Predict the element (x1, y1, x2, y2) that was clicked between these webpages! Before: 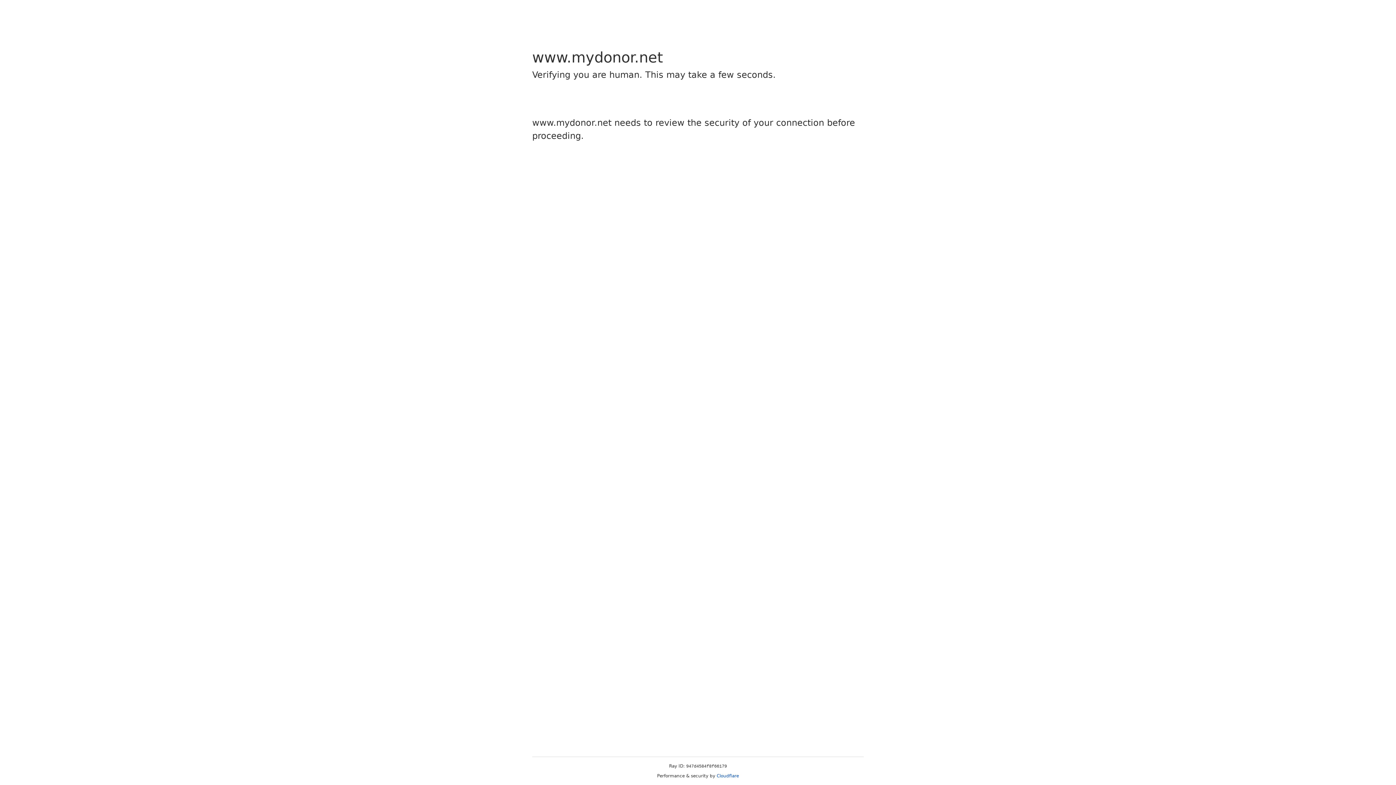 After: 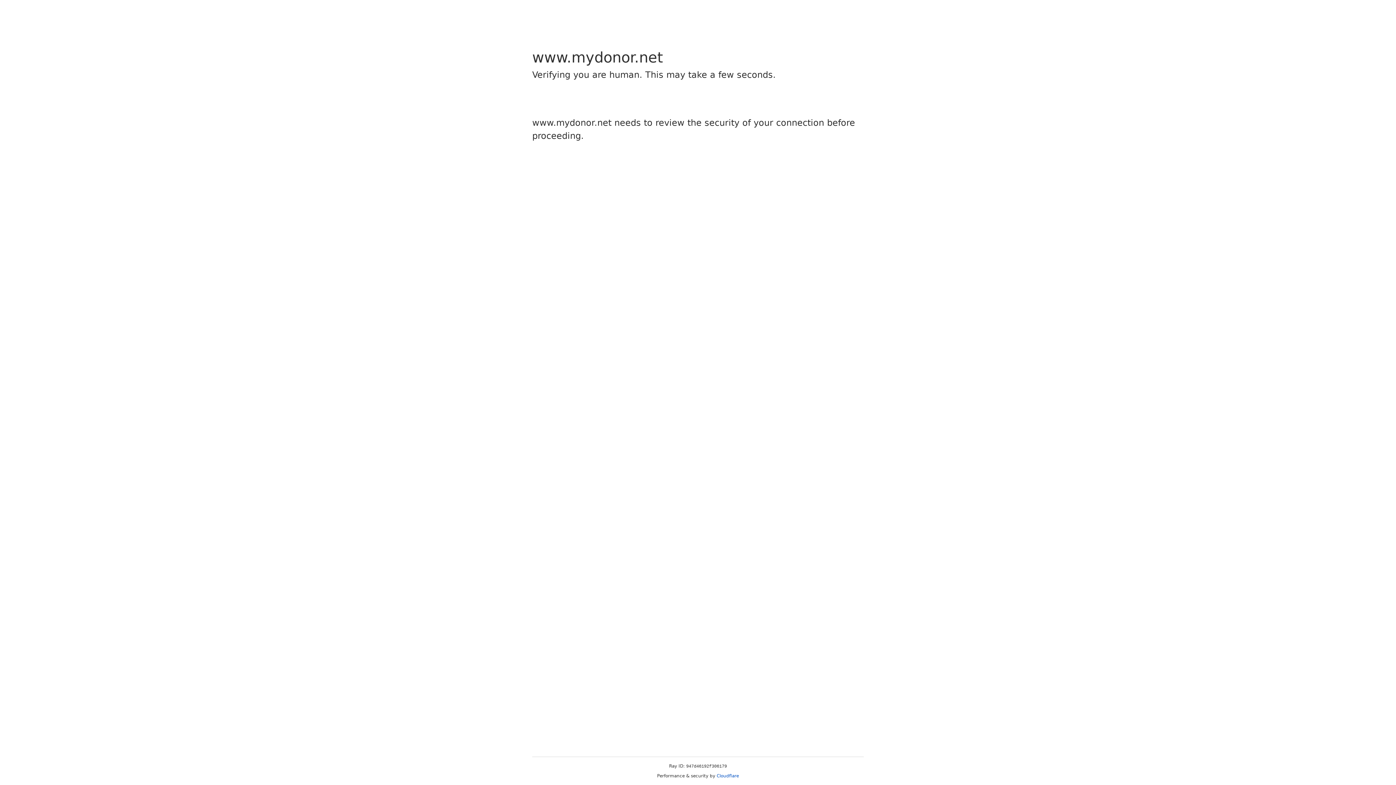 Action: label: Cloudflare bbox: (716, 773, 739, 778)